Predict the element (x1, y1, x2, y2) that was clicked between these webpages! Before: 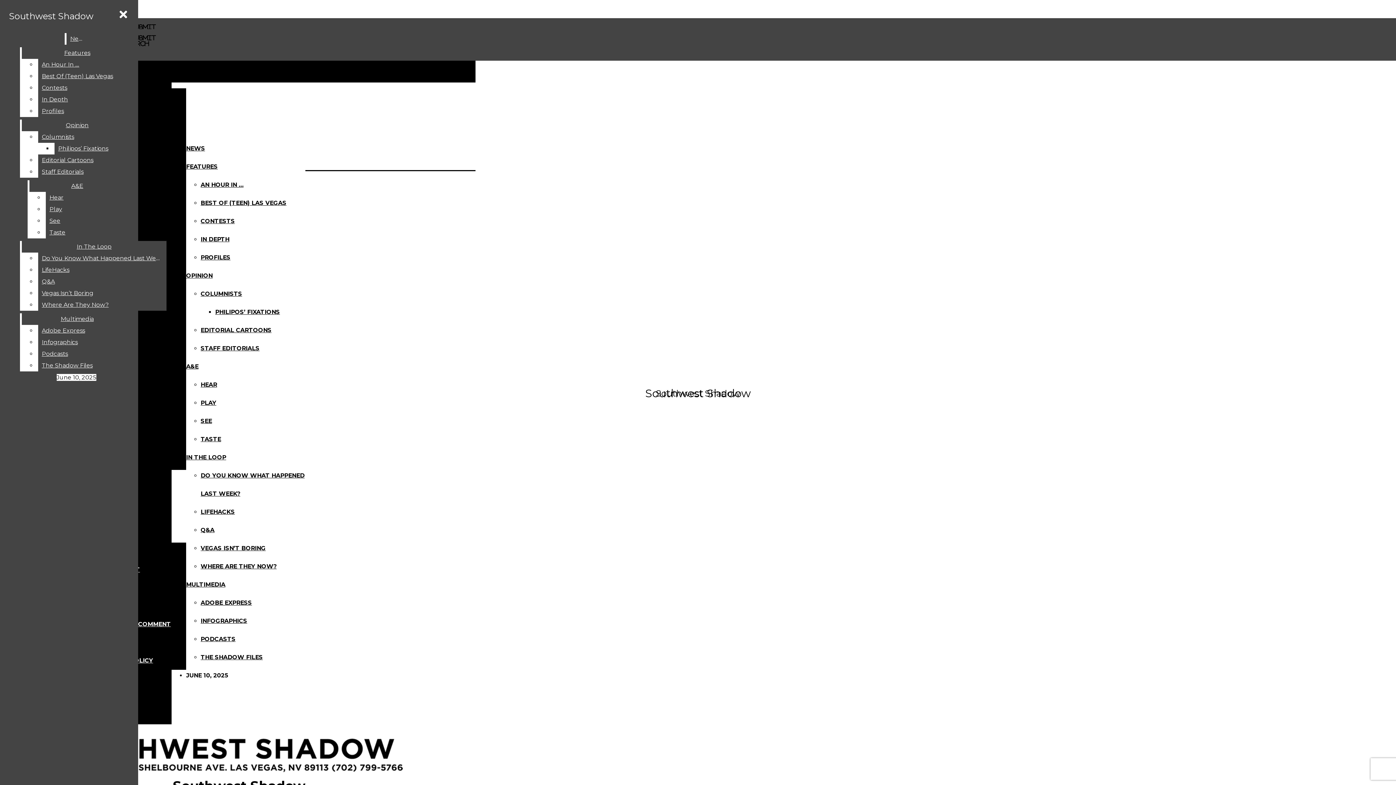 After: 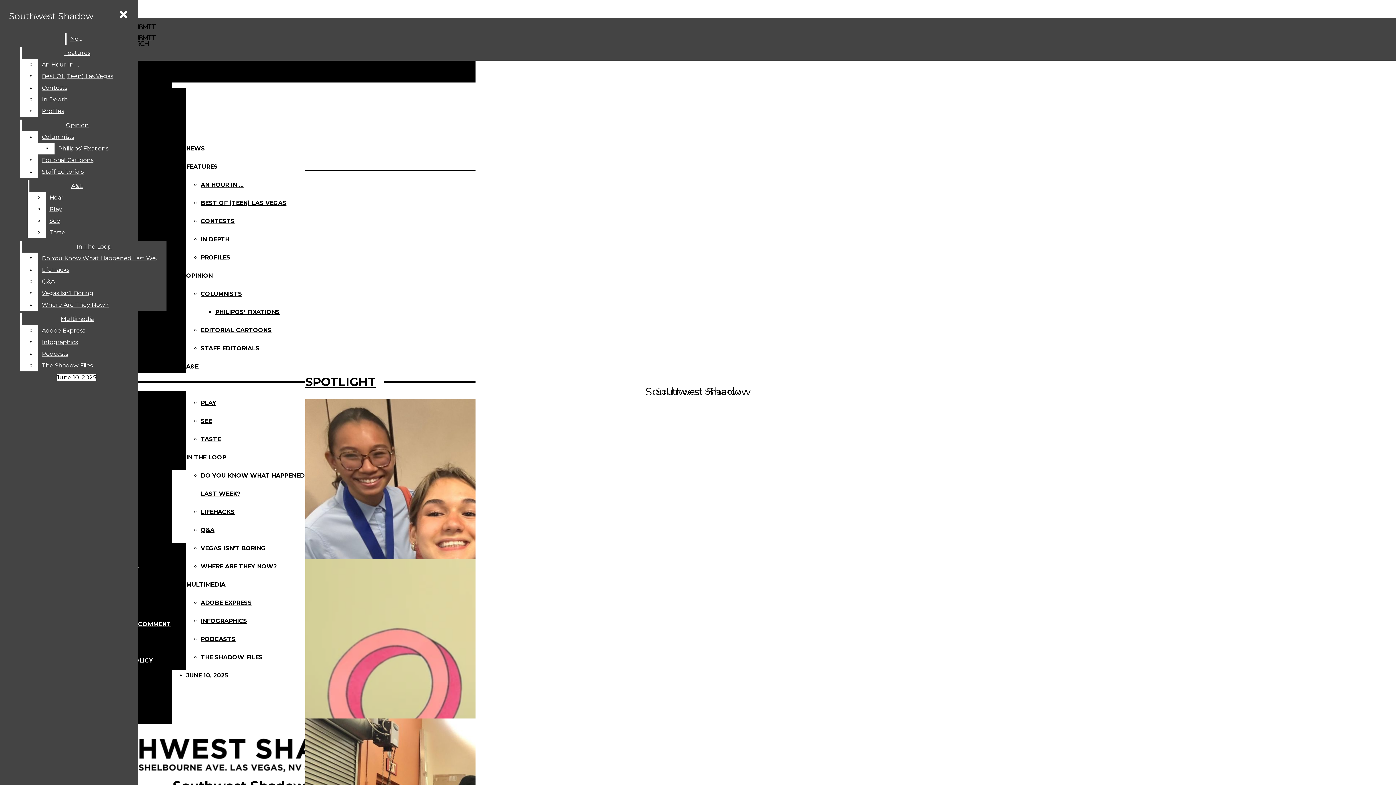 Action: bbox: (186, 145, 205, 152) label: NEWS